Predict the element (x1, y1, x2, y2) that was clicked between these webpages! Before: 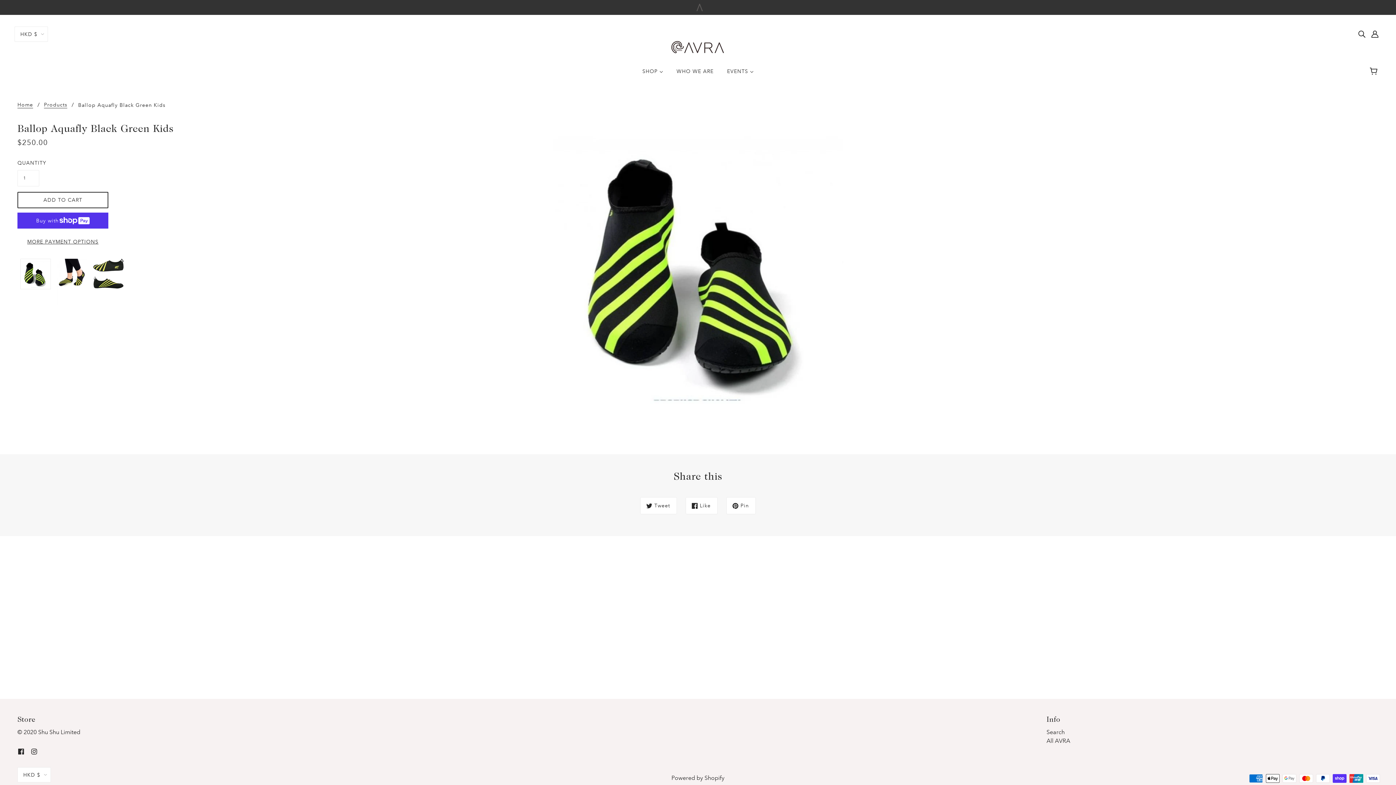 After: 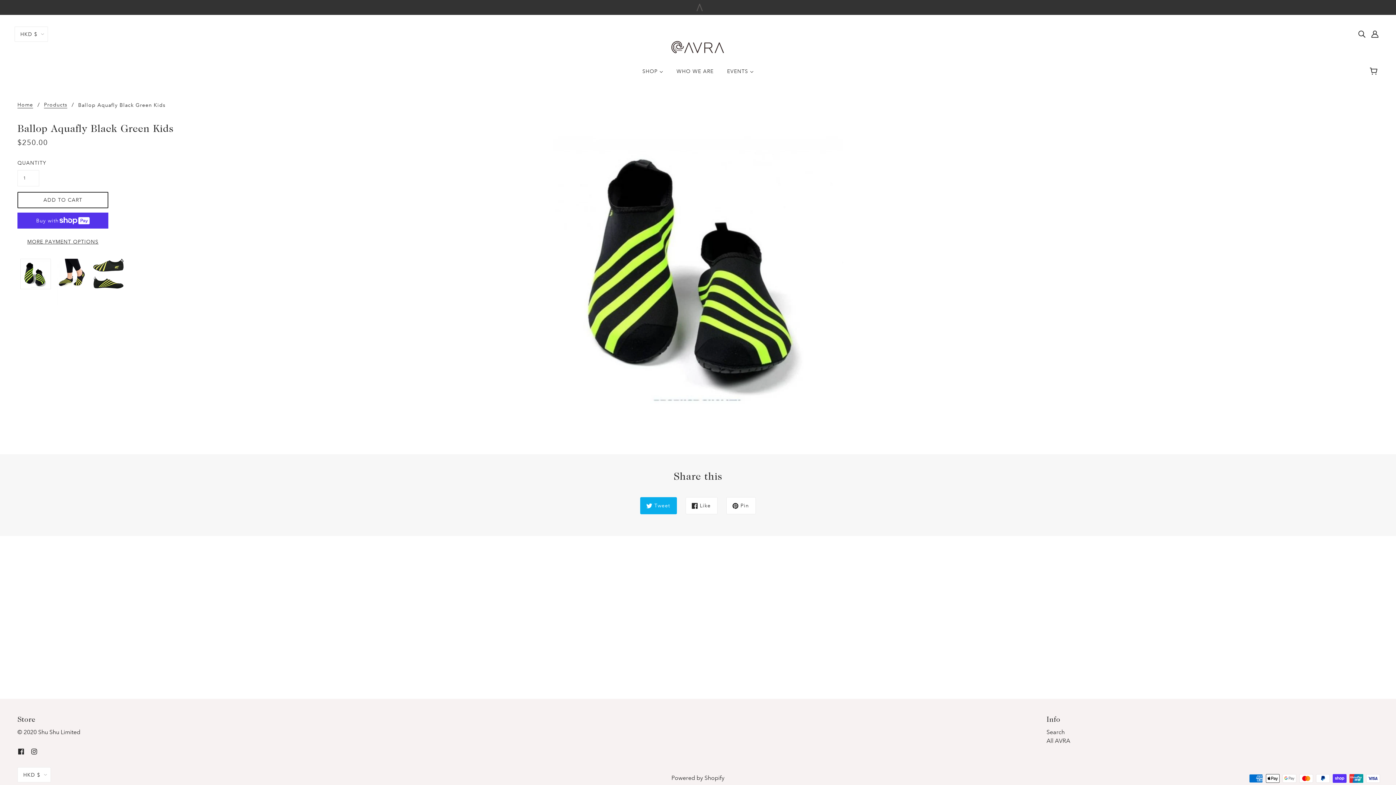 Action: label: Tweet bbox: (640, 497, 677, 514)